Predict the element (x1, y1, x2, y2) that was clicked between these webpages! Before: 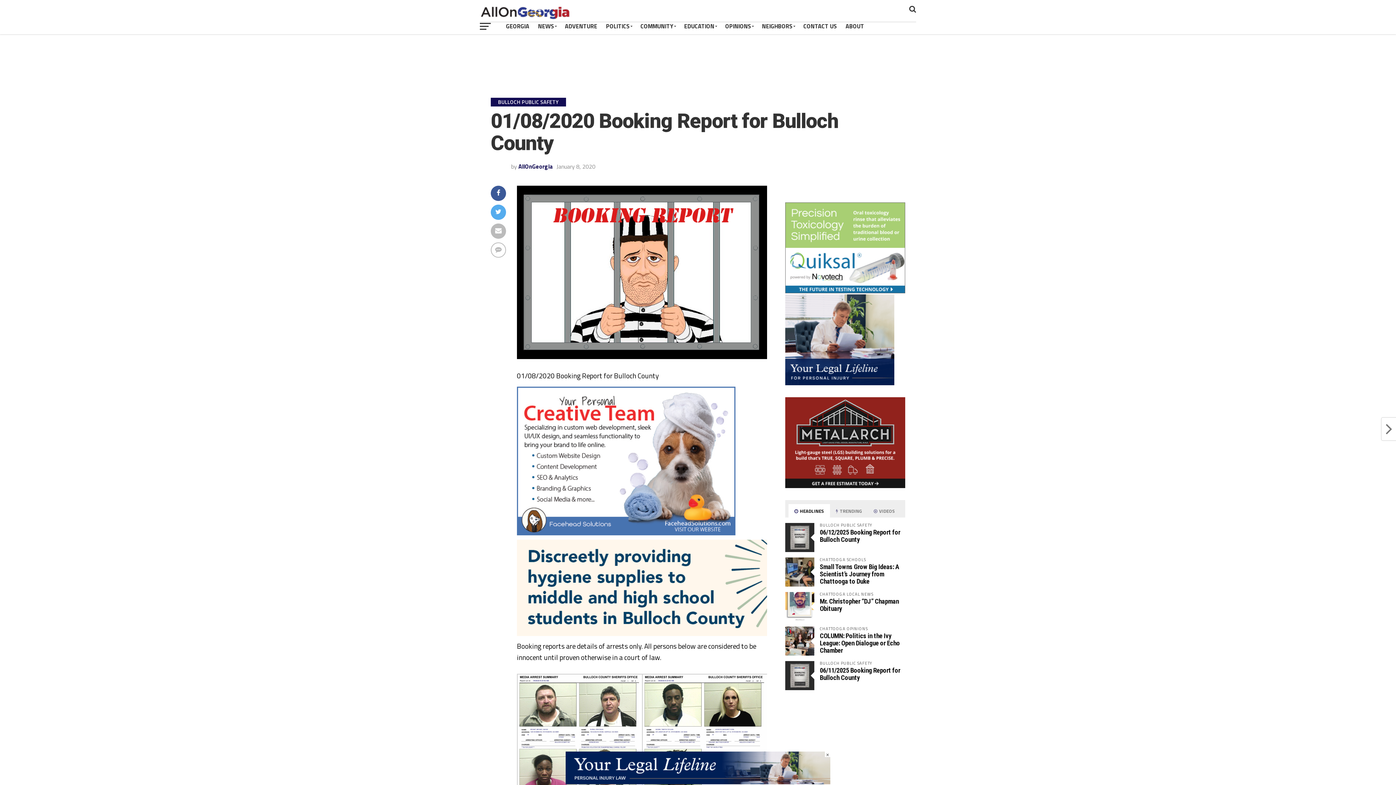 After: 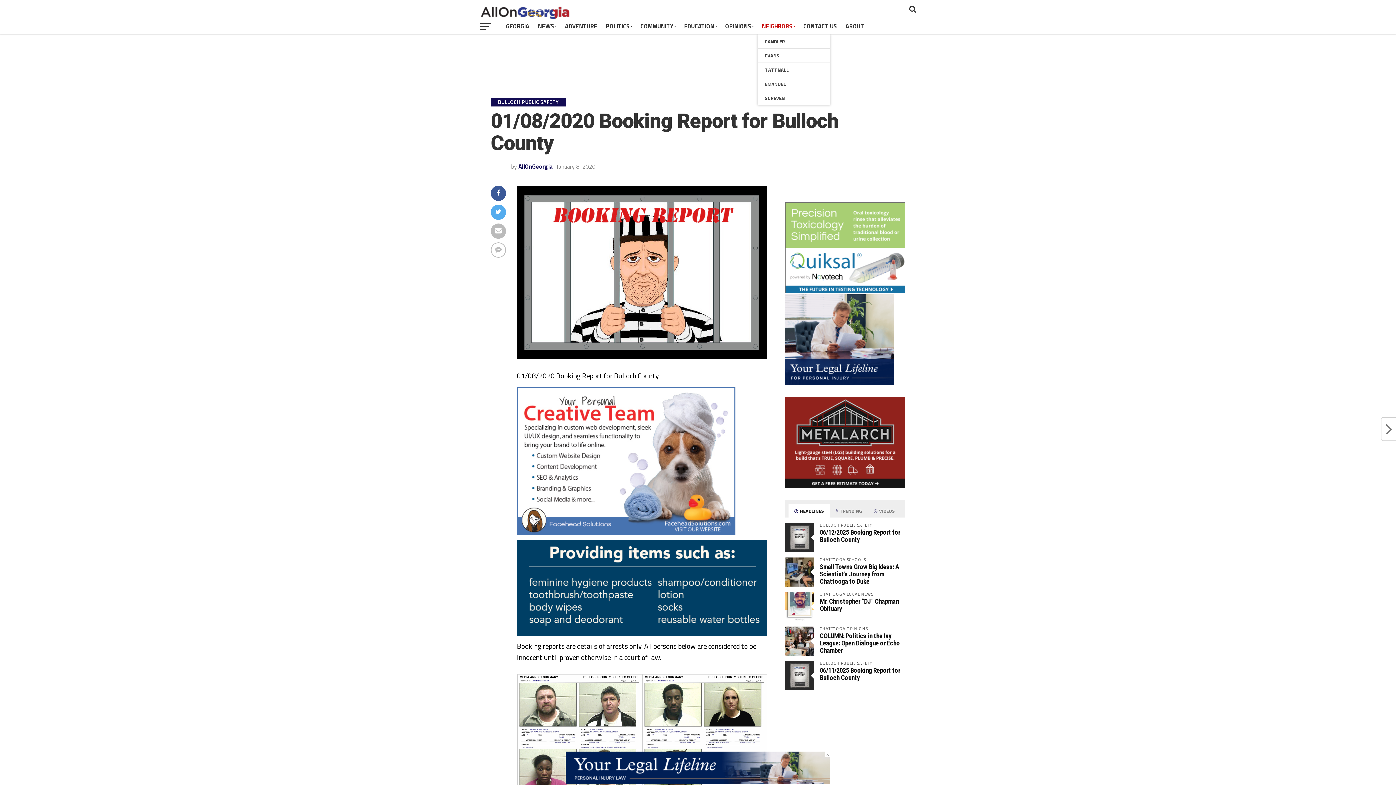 Action: bbox: (757, 18, 799, 34) label: NEIGHBORS